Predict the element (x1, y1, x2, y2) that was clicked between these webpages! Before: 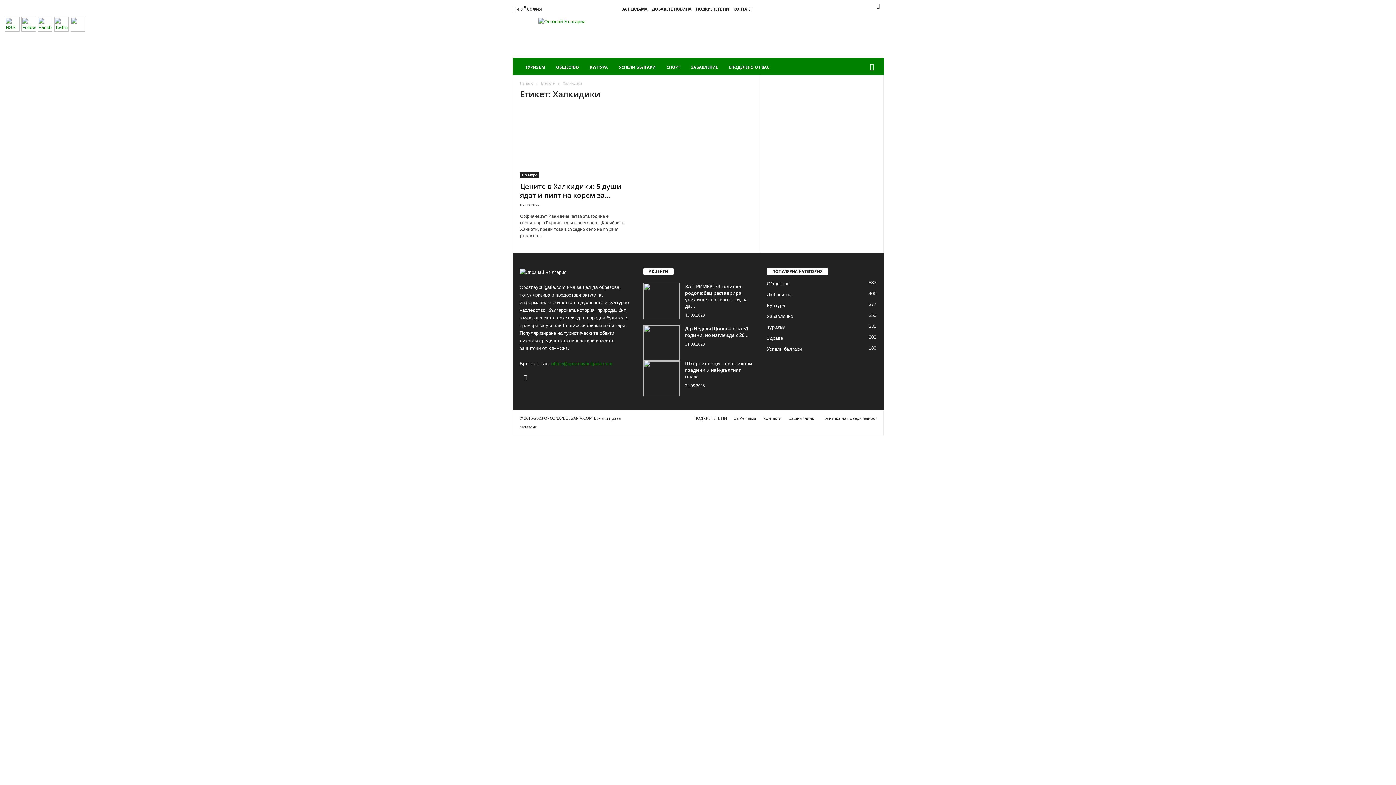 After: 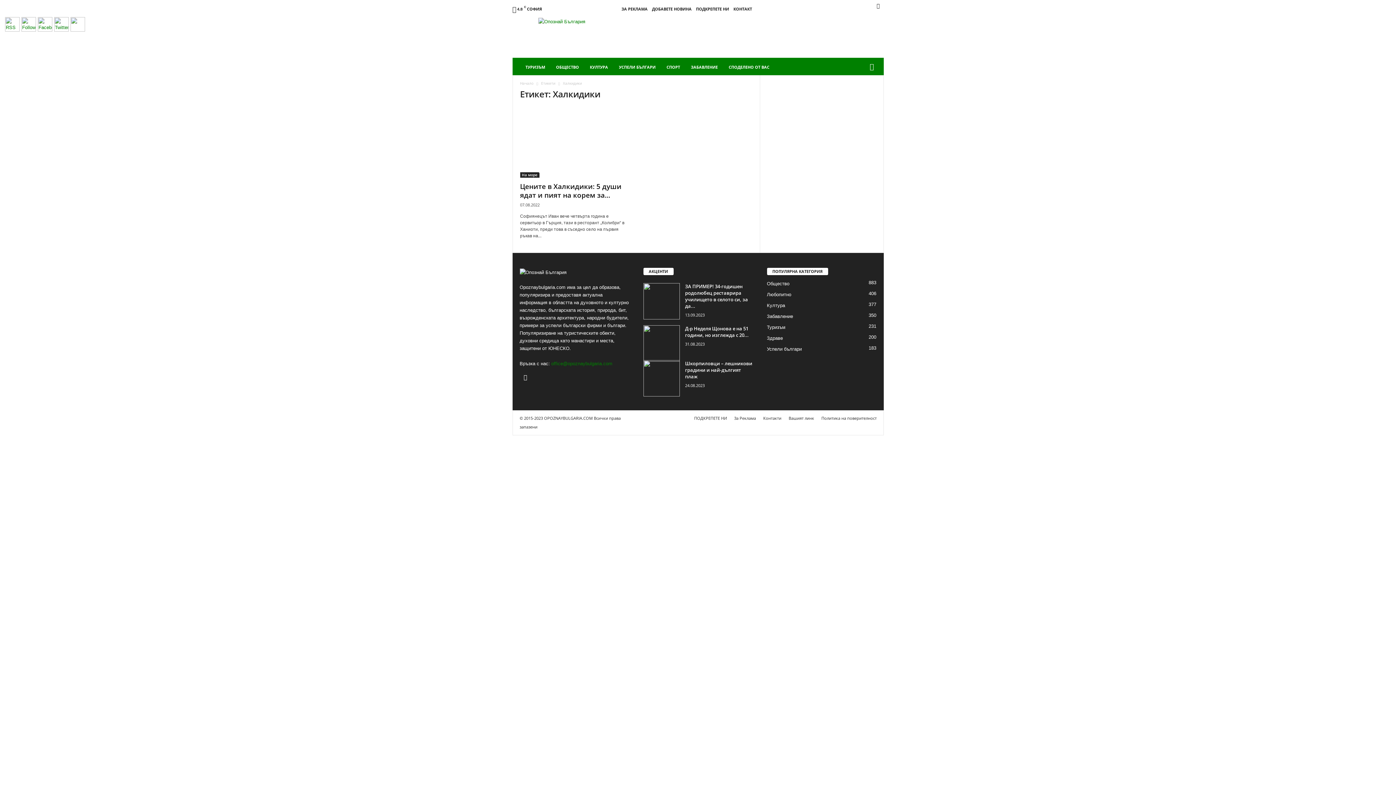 Action: bbox: (38, 17, 52, 32)